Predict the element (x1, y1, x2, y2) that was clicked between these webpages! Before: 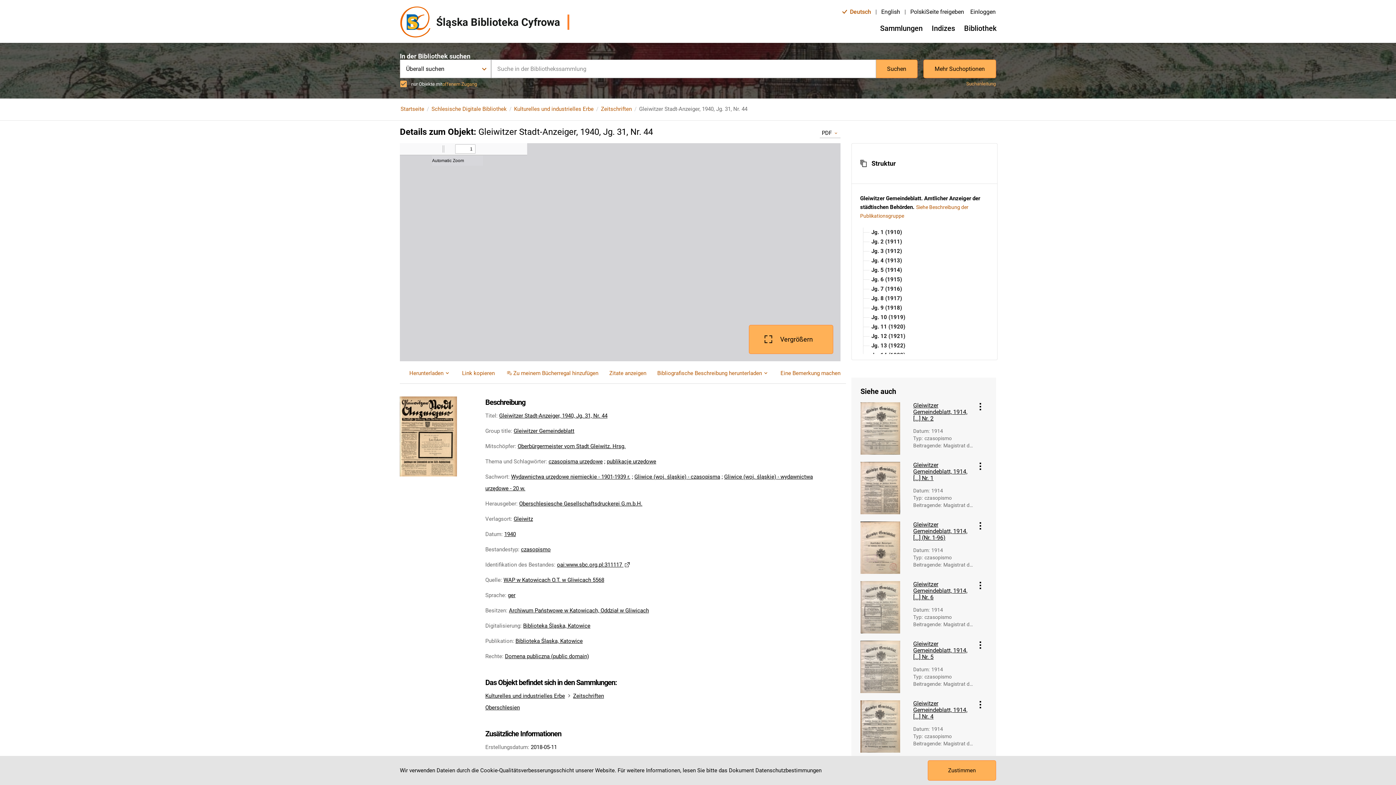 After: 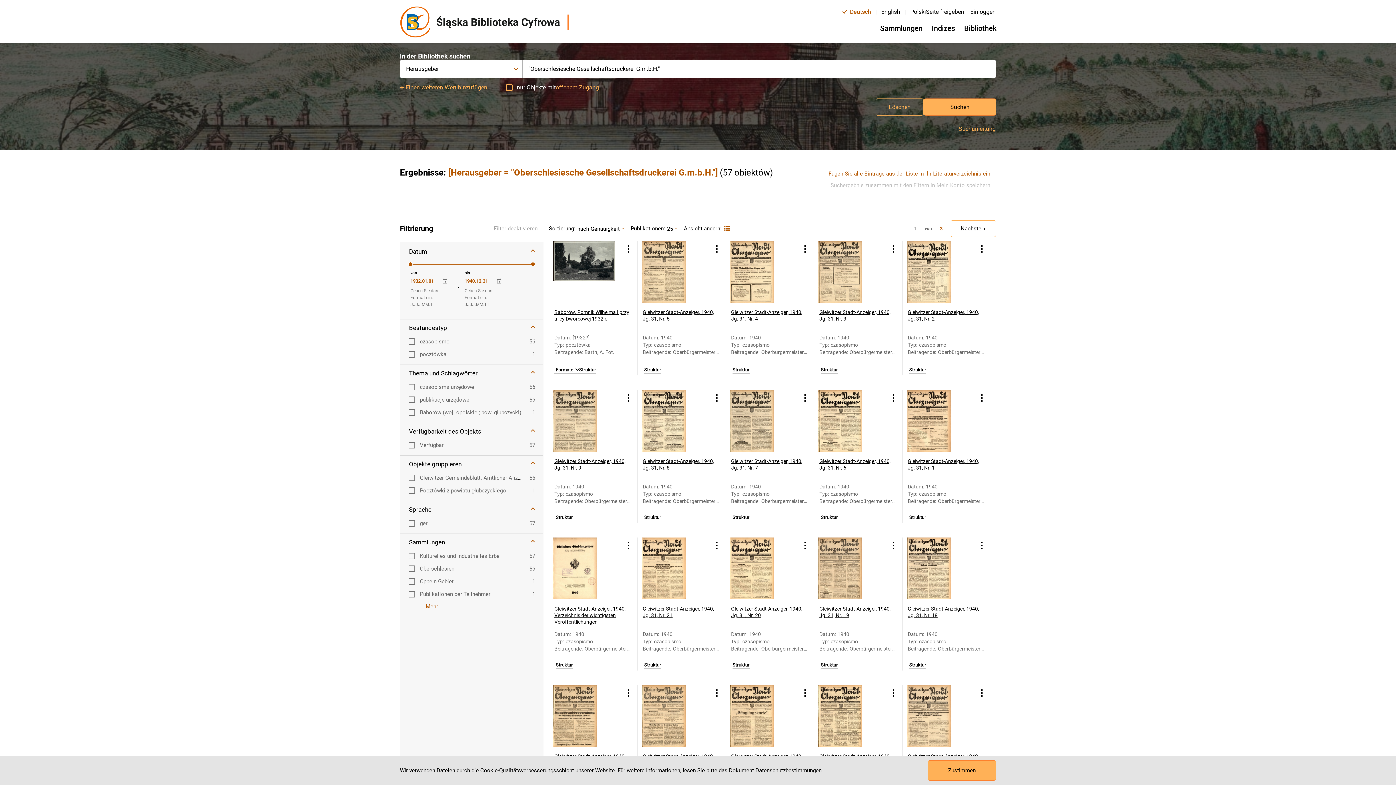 Action: bbox: (519, 500, 642, 507) label: Oberschlesiesche Gesellschaftsdruckerei G.m.b.H.